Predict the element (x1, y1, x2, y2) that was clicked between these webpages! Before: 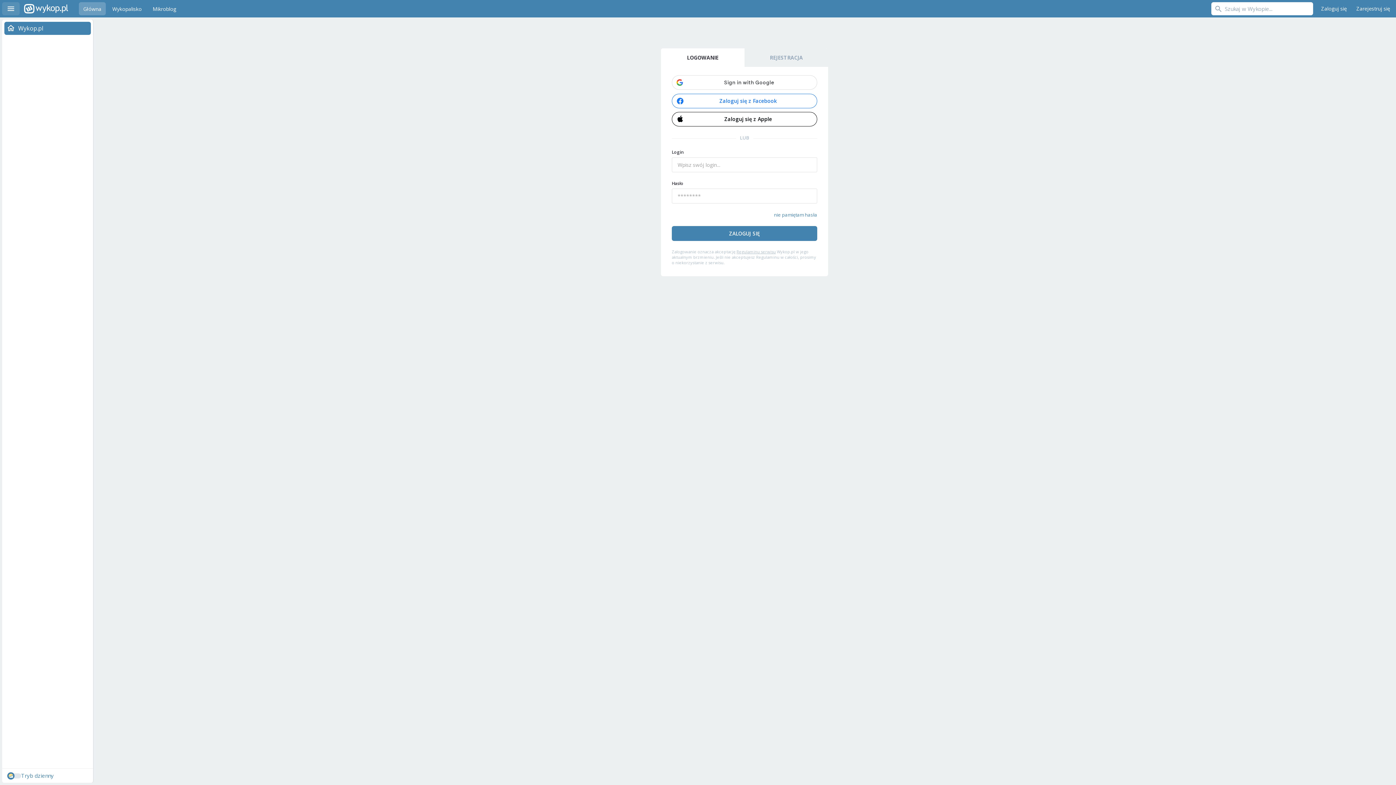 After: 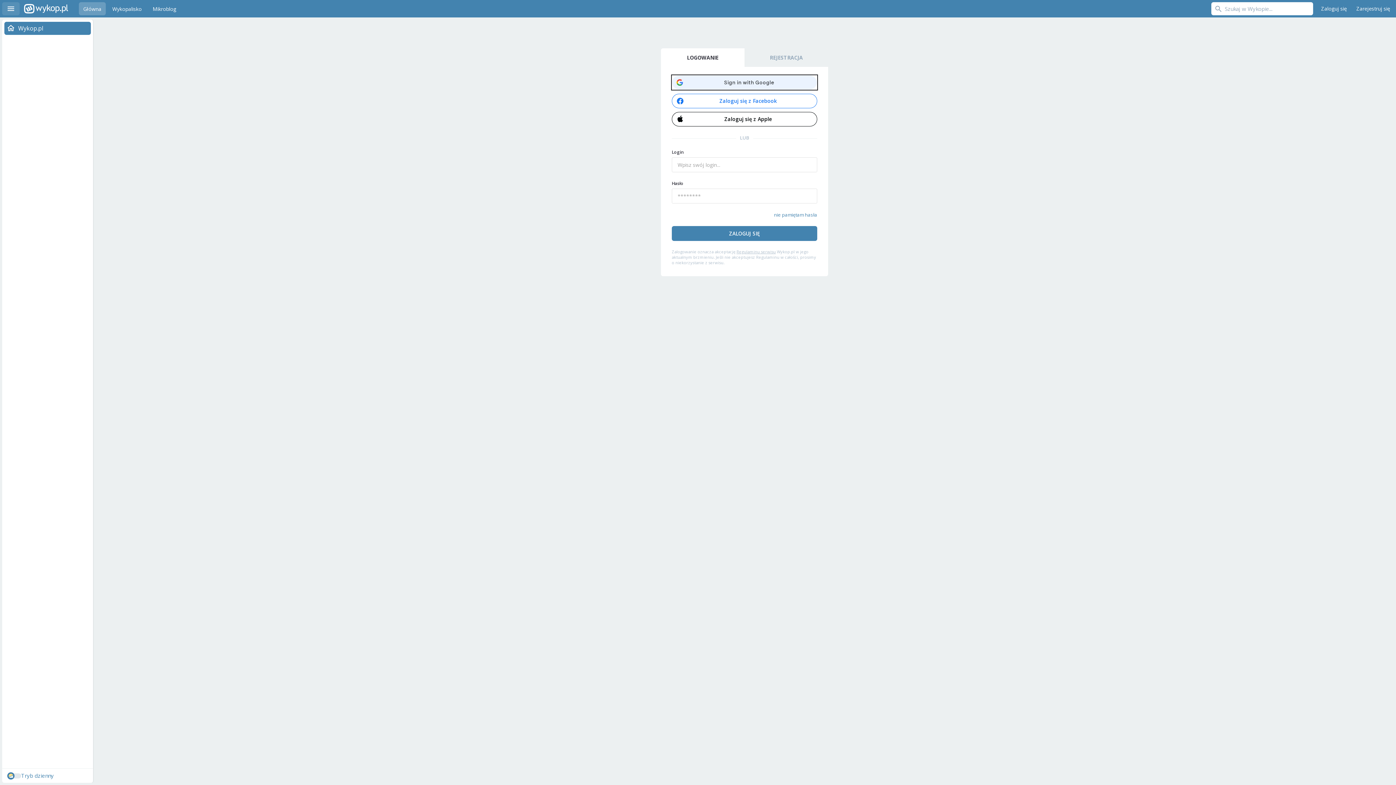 Action: bbox: (672, 74, 817, 90)